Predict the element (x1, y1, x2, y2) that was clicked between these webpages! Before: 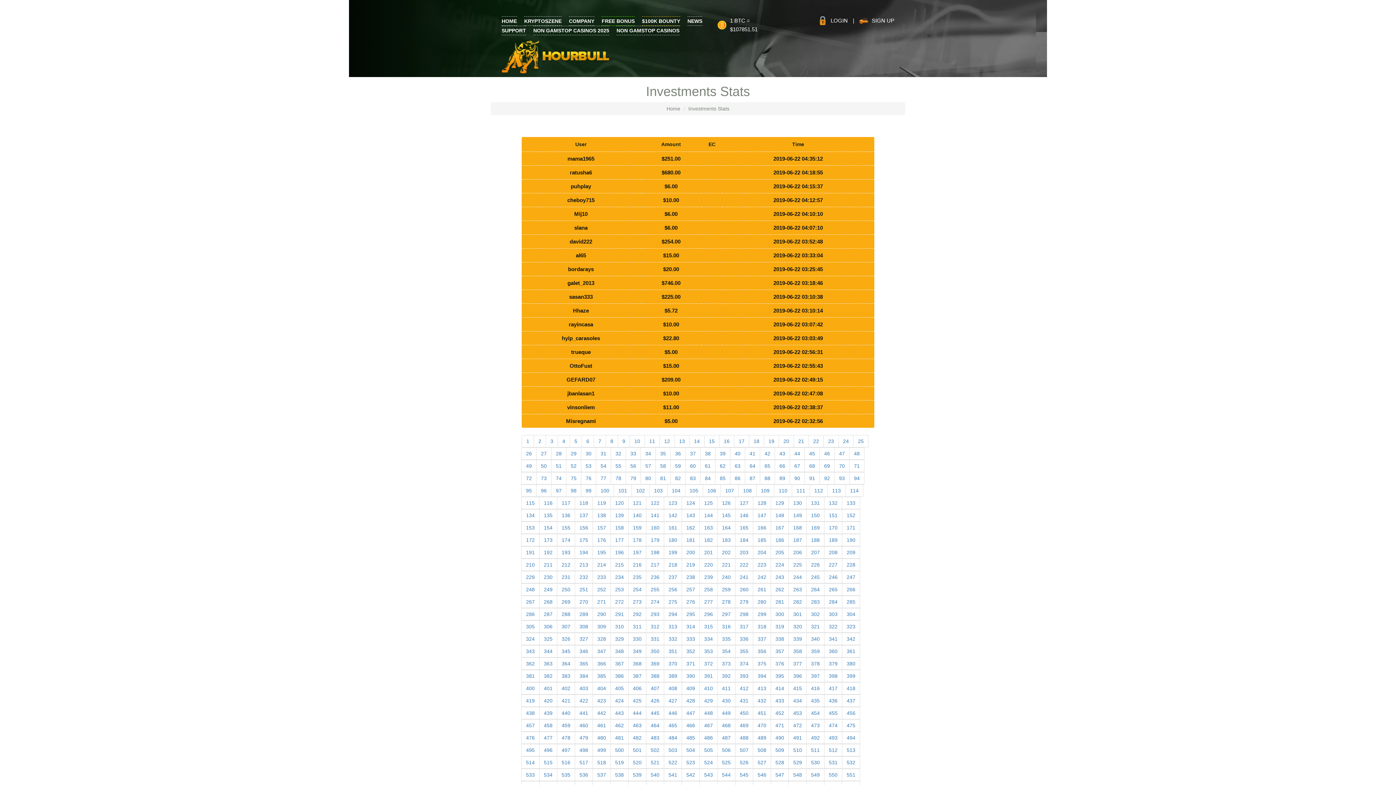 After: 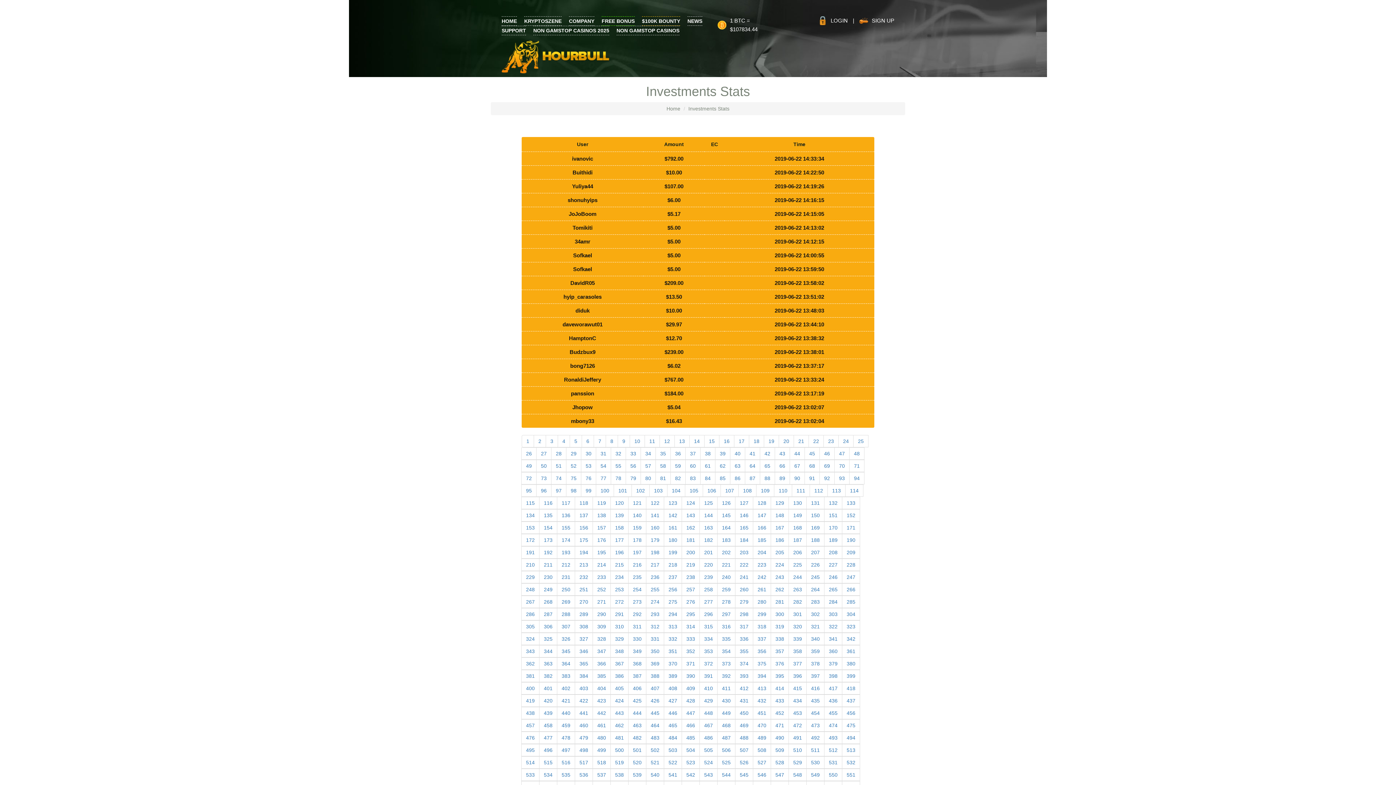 Action: label: 359 bbox: (806, 645, 824, 657)